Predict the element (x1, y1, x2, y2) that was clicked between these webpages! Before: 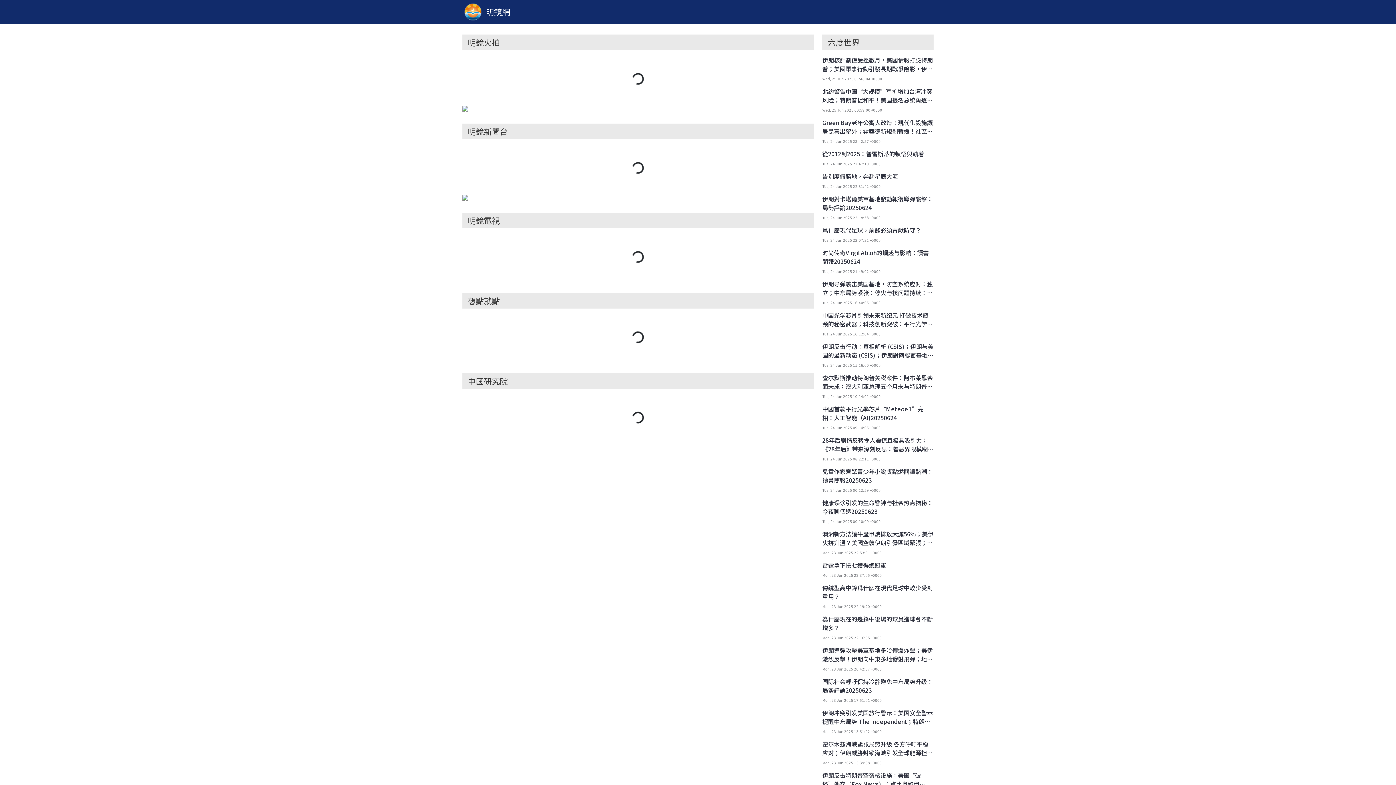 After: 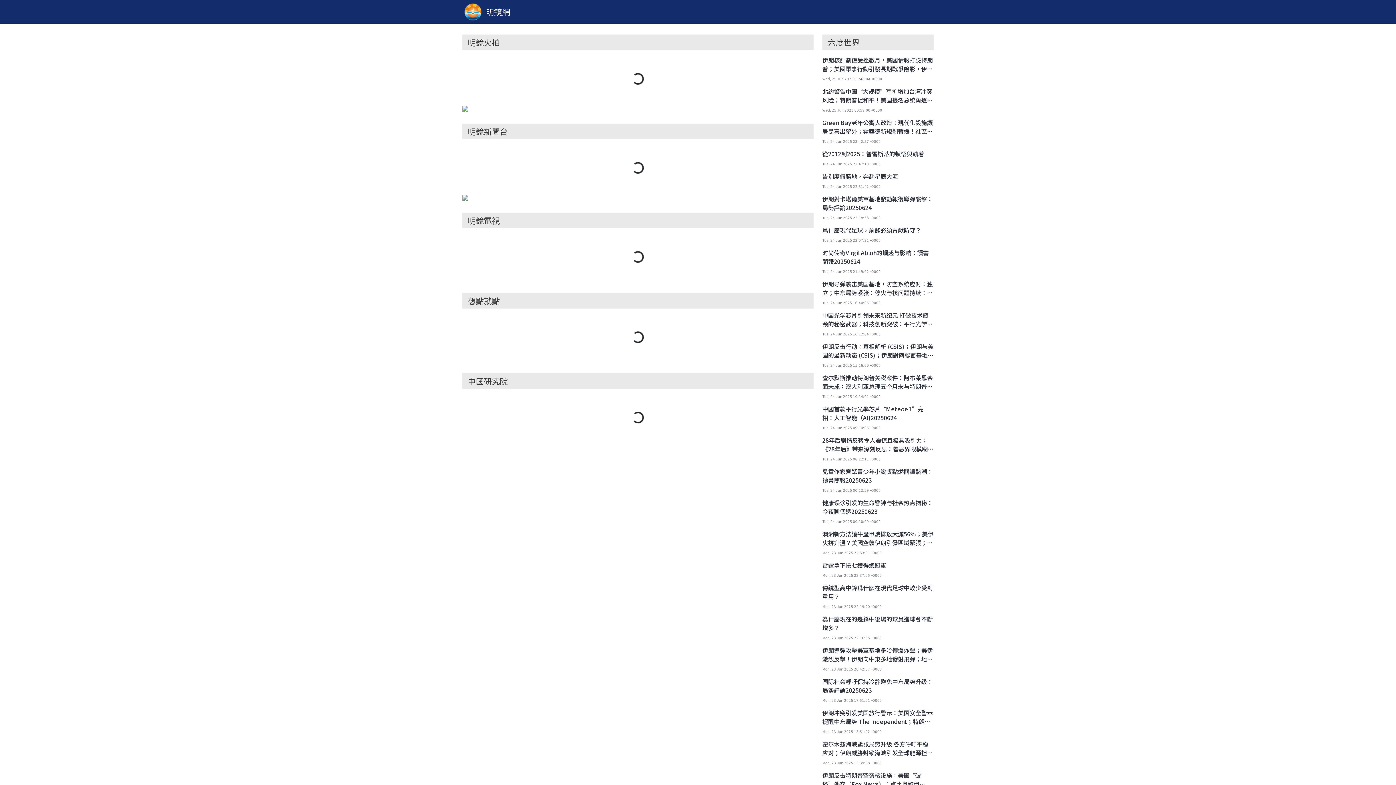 Action: bbox: (822, 646, 933, 672) label: 伊朗導彈攻擊美軍基地多哈傳爆炸聲；美伊激烈反擊！伊朗向中東多地發射飛彈；地緣緊張升溫！歐盟與中東局勢角力全解析：點點新聞20250624
Mon, 23 Jun 2025 20:42:07 +0000